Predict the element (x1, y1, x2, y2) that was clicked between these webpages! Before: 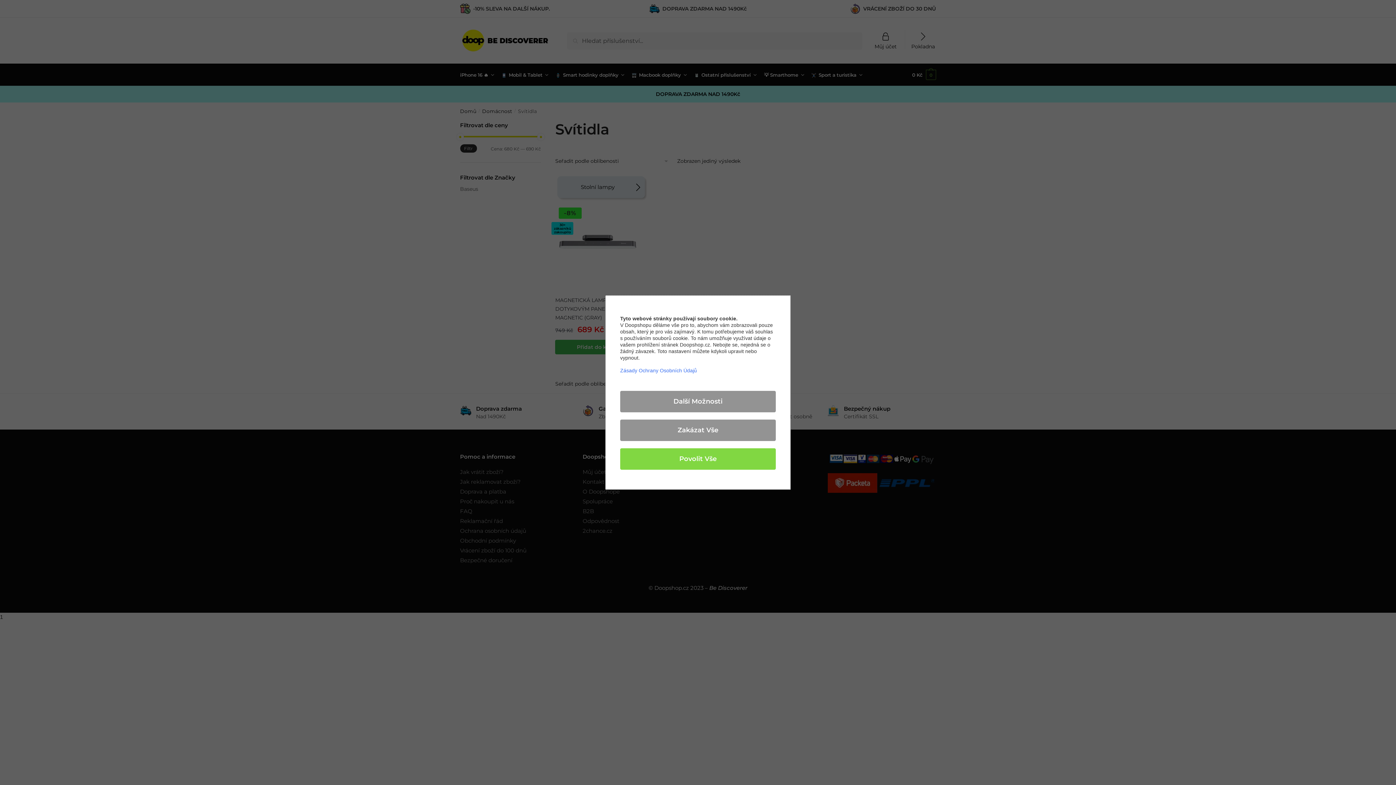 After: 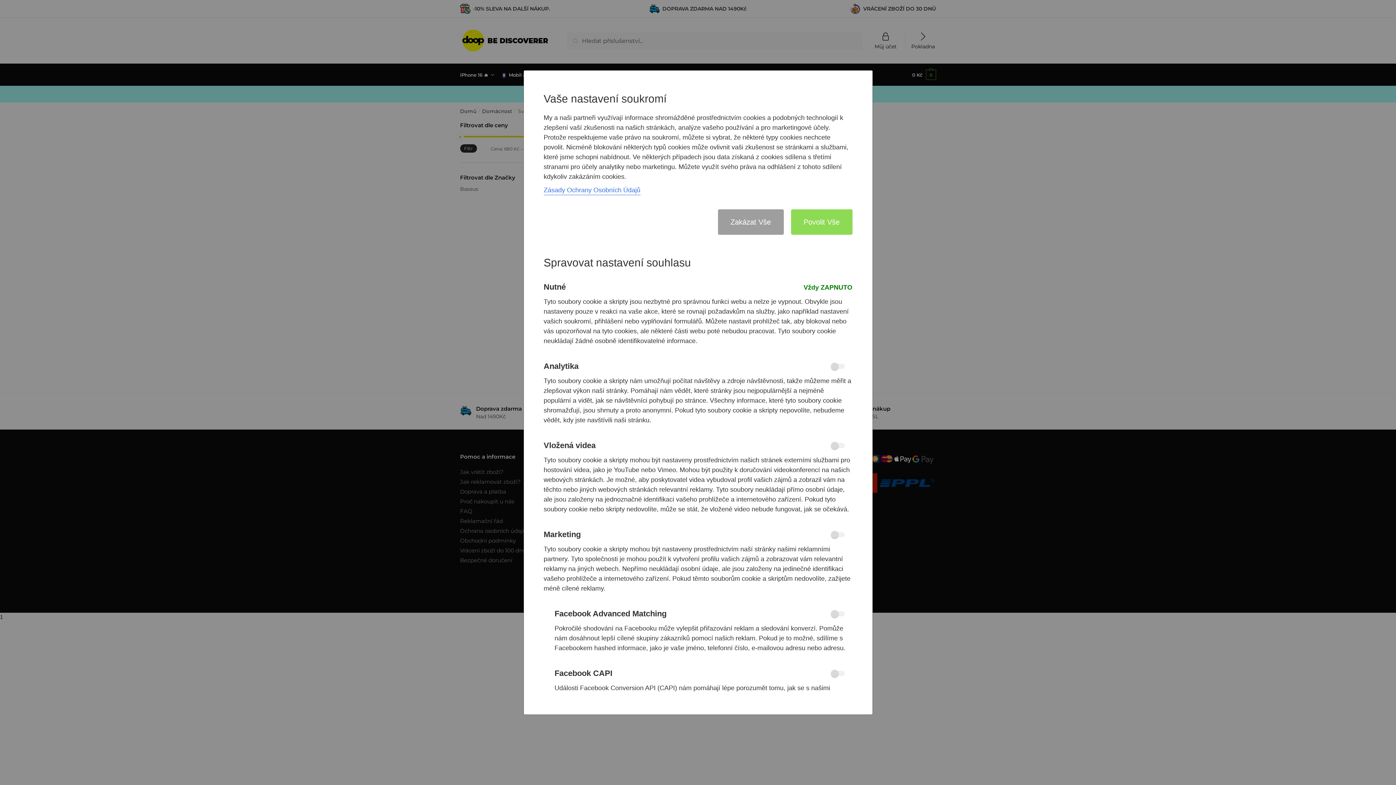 Action: bbox: (620, 391, 776, 412) label: Další Možnosti